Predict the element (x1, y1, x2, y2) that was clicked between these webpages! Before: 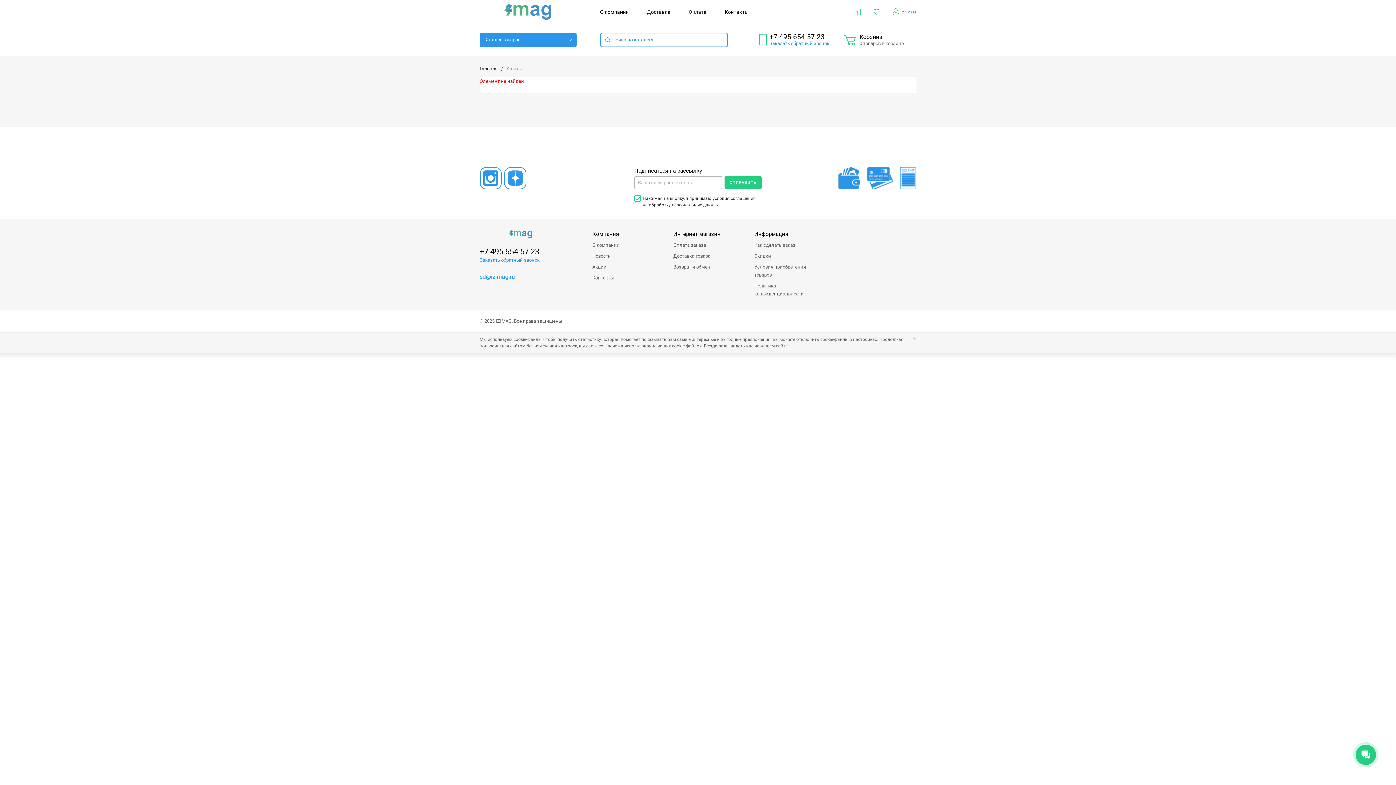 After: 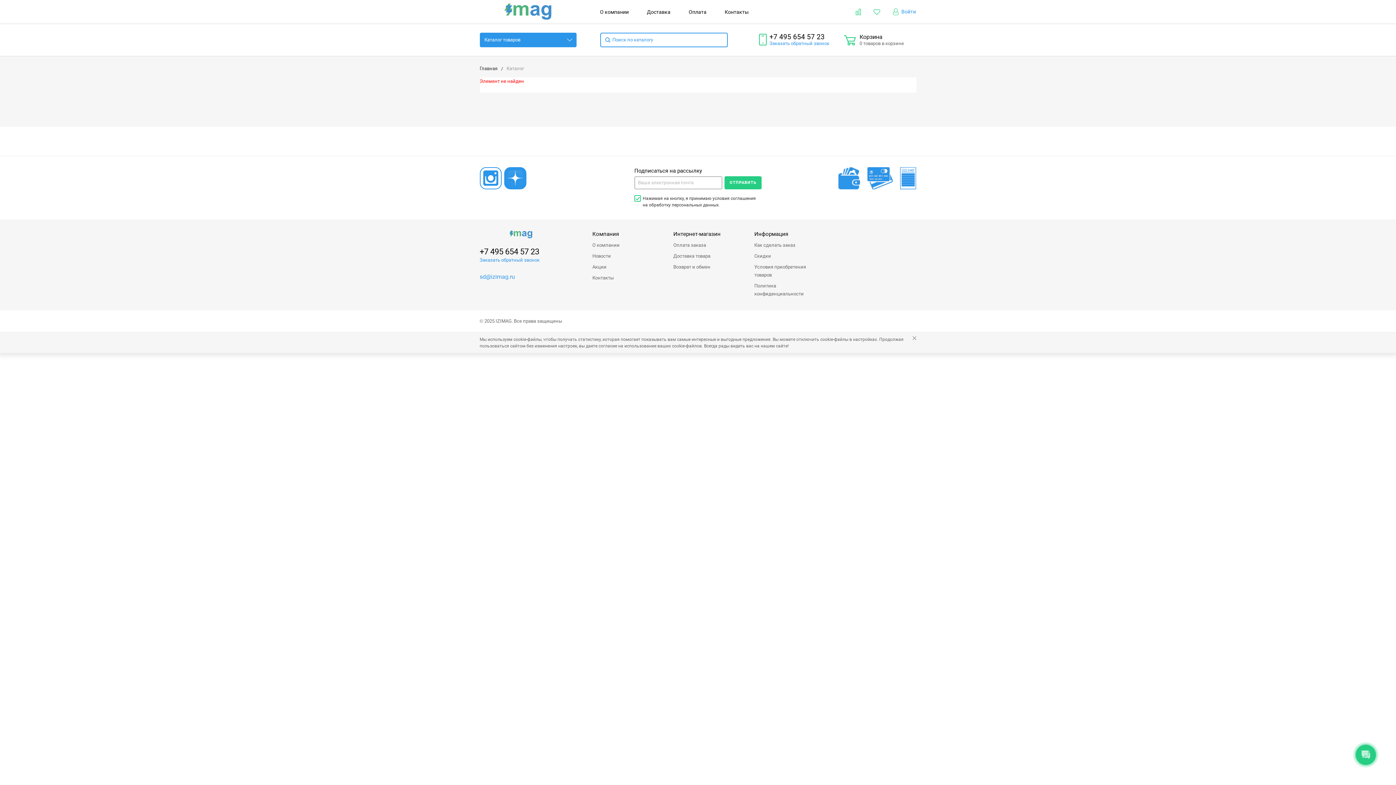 Action: bbox: (504, 167, 526, 189)